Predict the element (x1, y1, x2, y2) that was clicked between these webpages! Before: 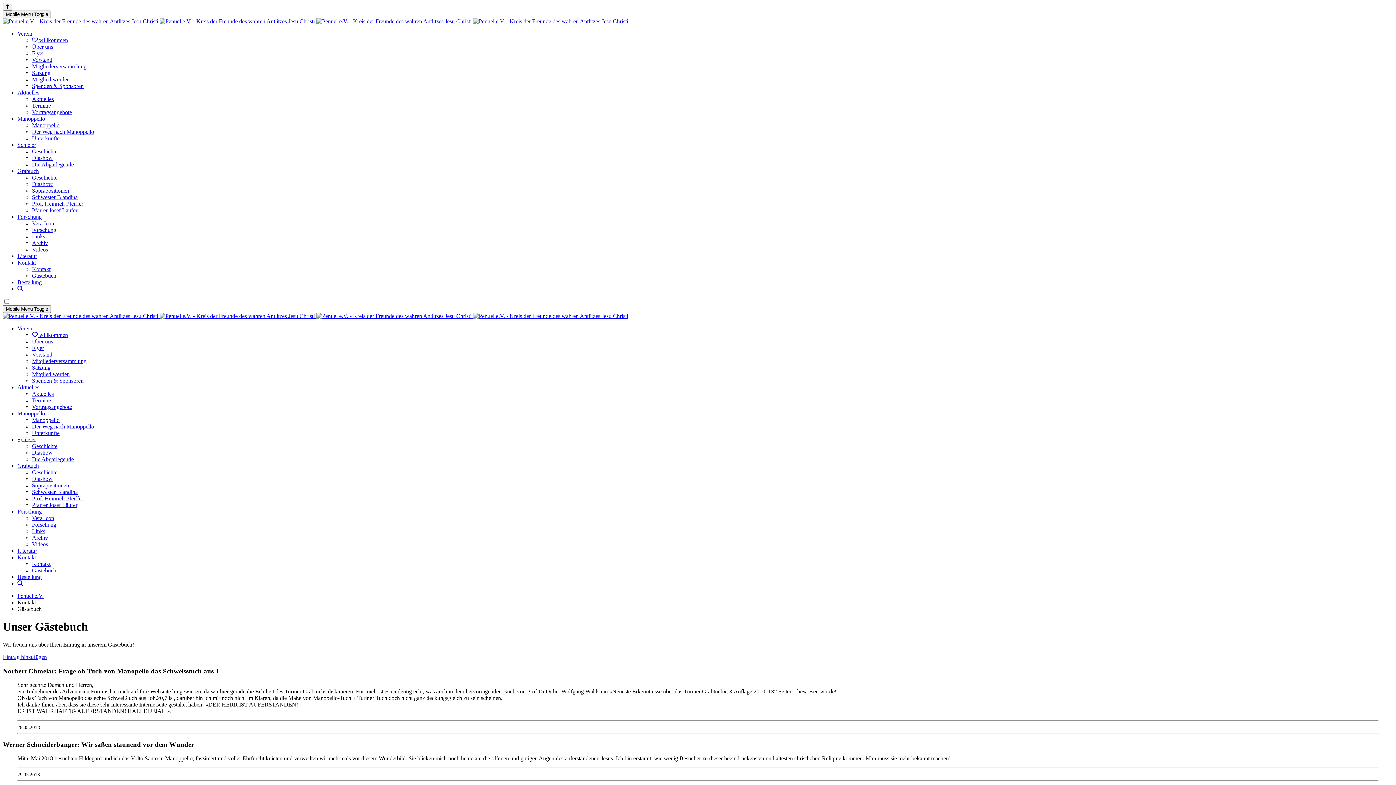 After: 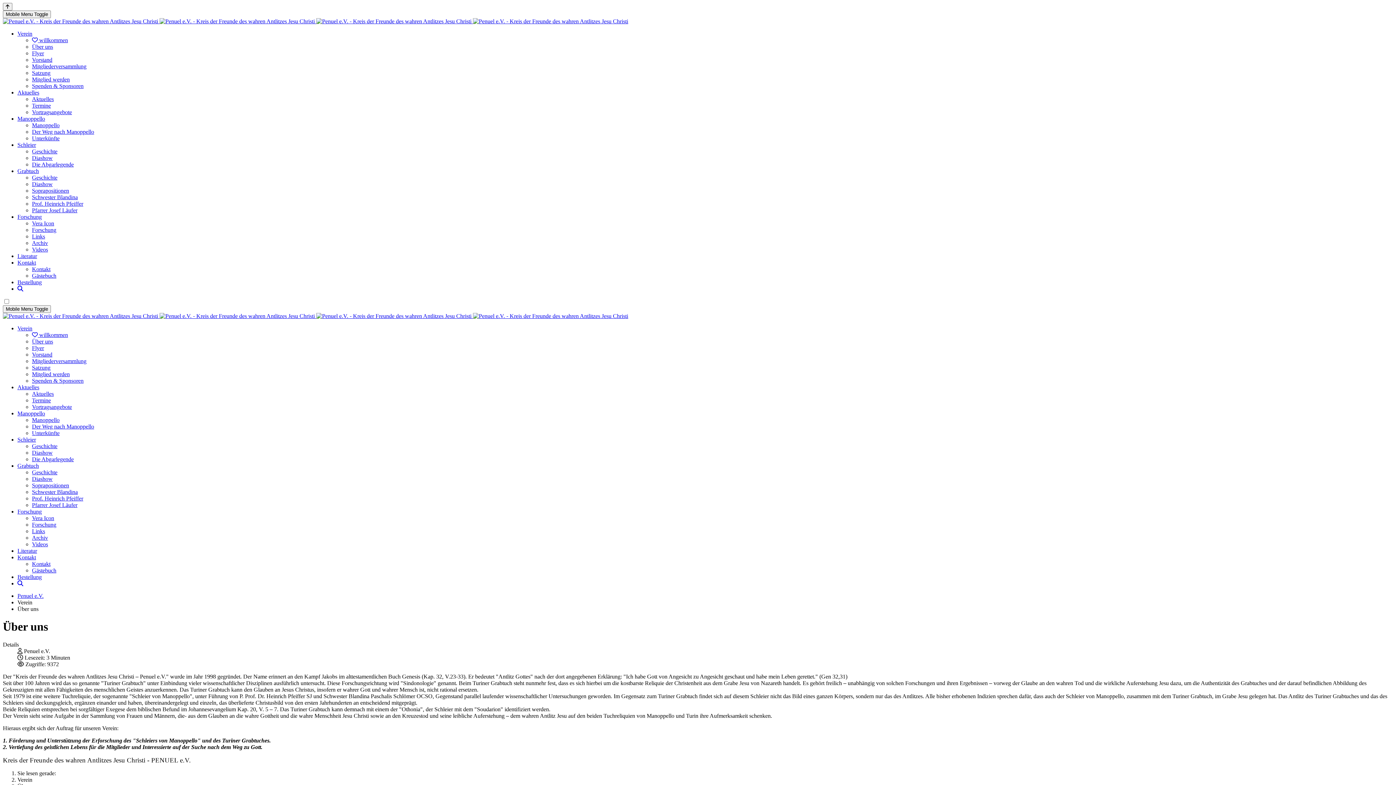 Action: label: Über uns bbox: (32, 338, 53, 344)